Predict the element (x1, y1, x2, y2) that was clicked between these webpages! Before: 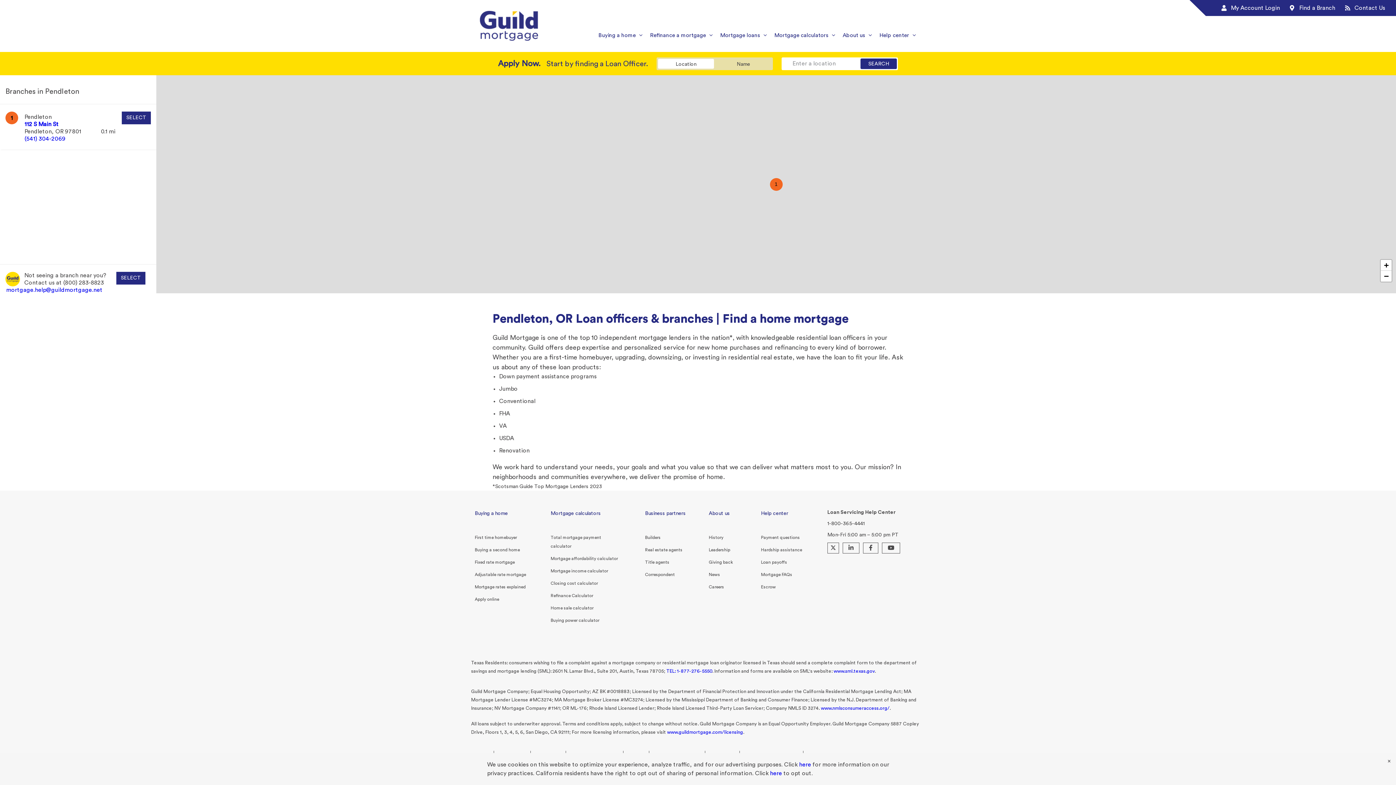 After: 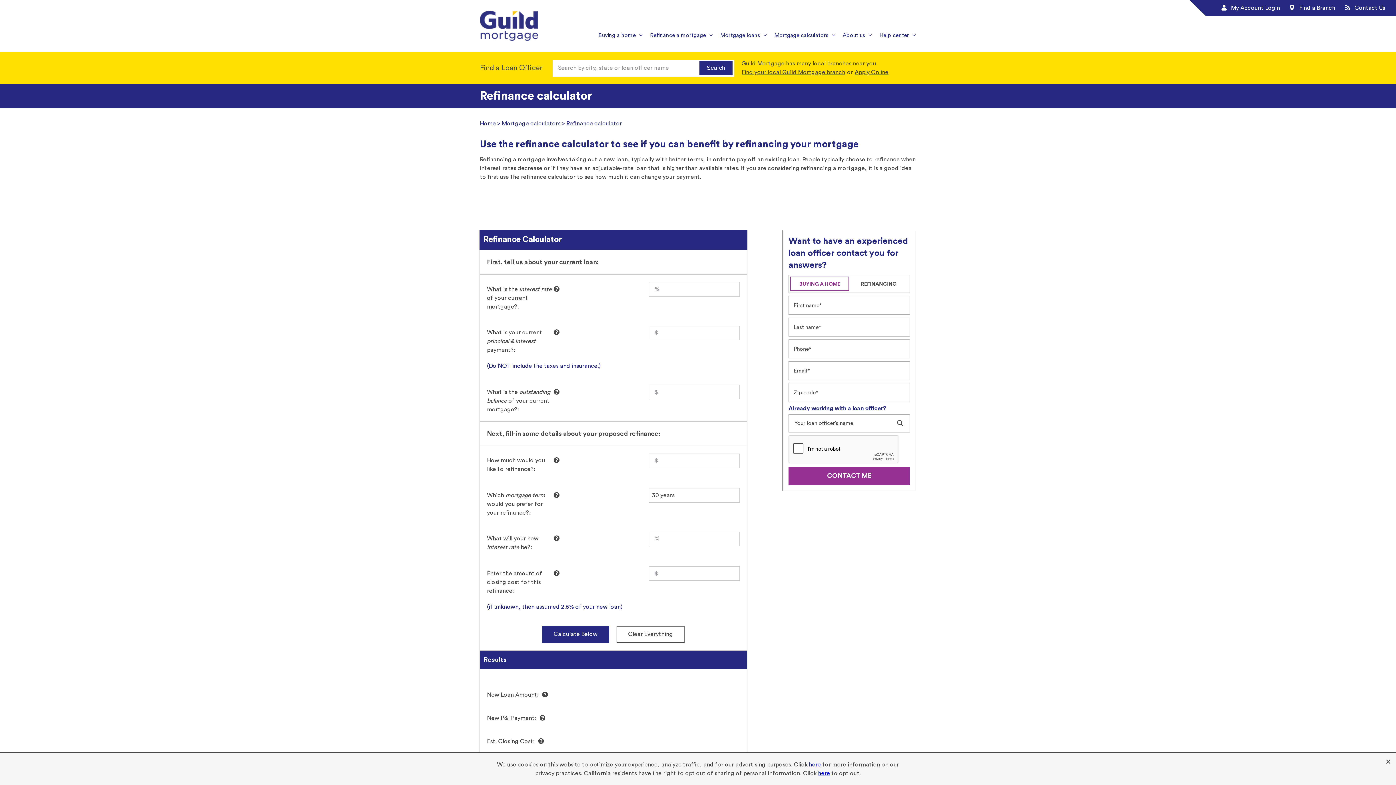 Action: label: Refinance Calculator bbox: (550, 593, 593, 601)